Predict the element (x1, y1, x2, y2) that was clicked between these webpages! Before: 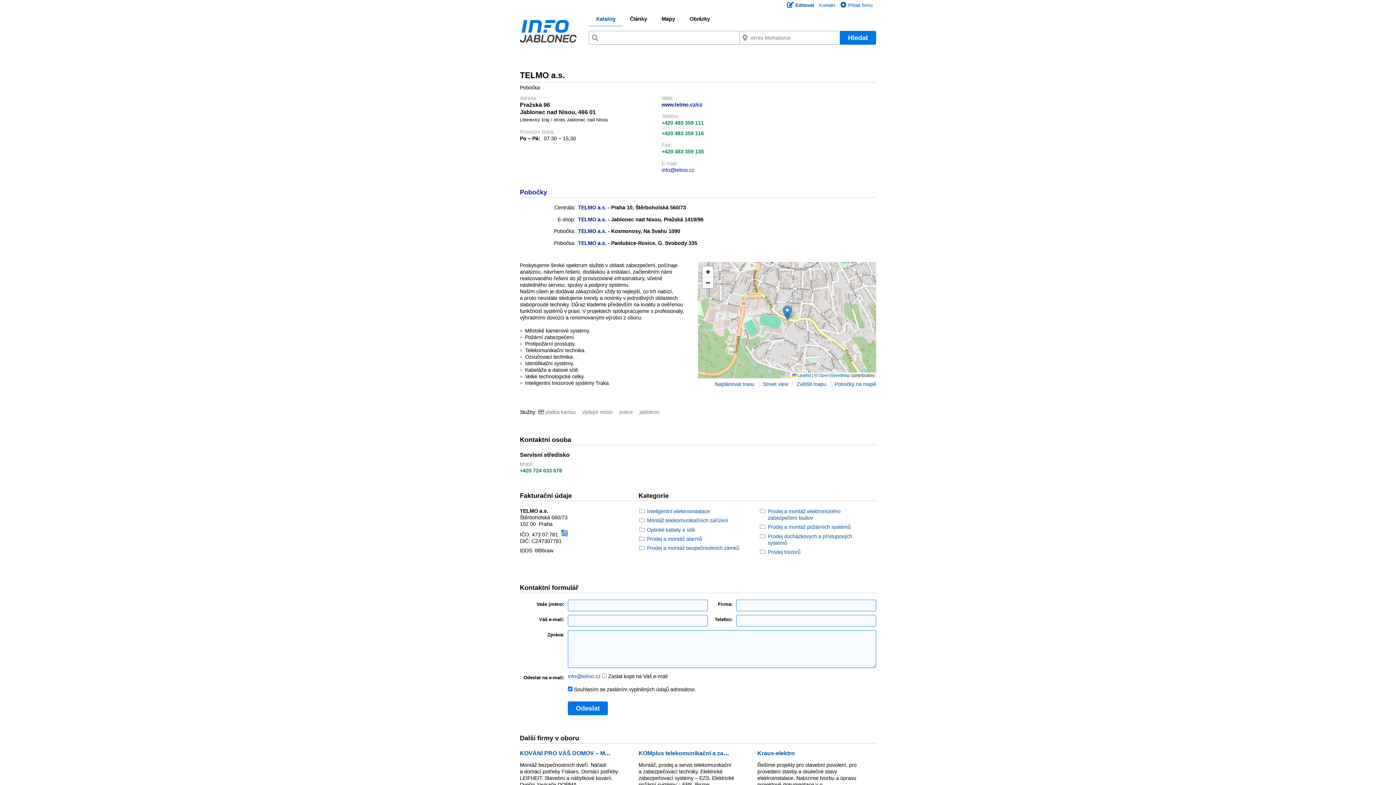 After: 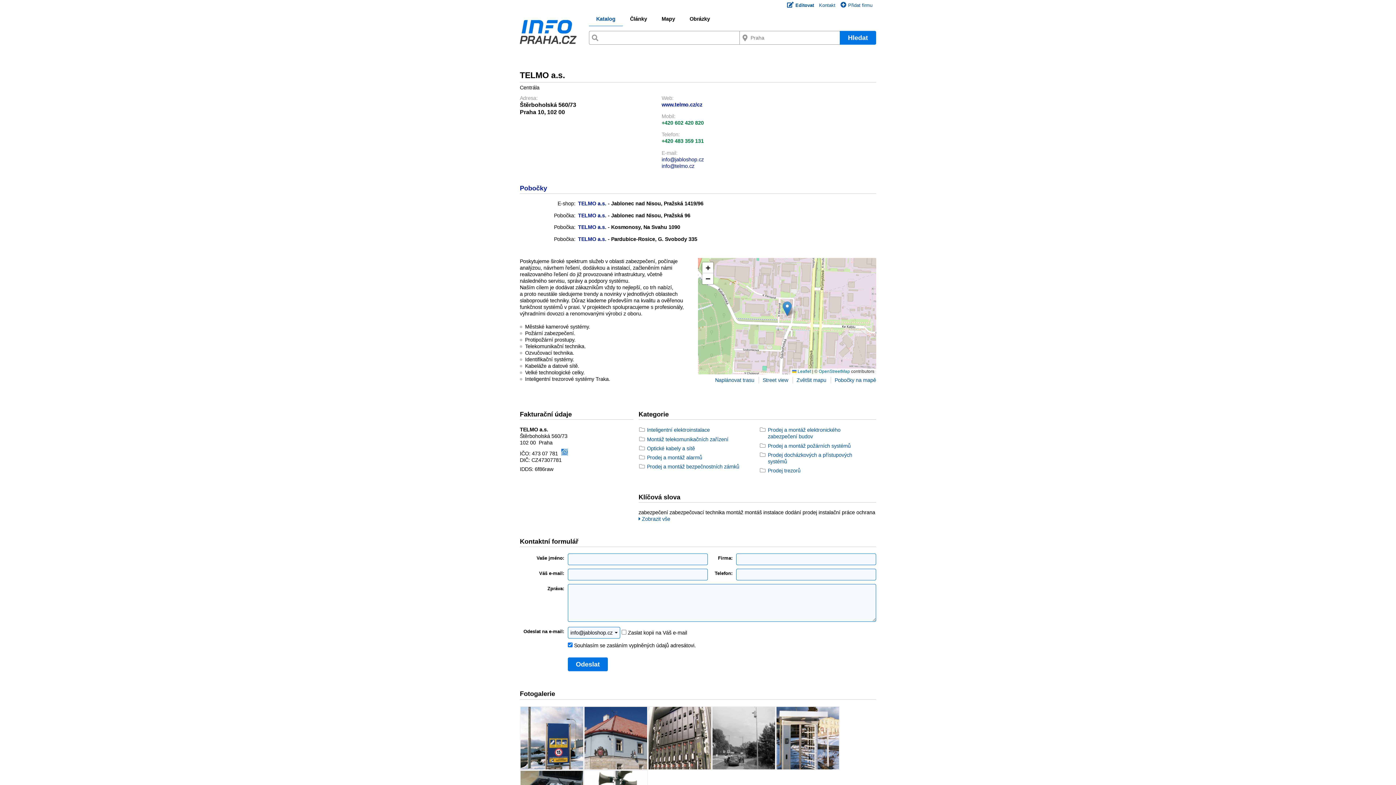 Action: bbox: (578, 204, 606, 210) label: TELMO a.s.